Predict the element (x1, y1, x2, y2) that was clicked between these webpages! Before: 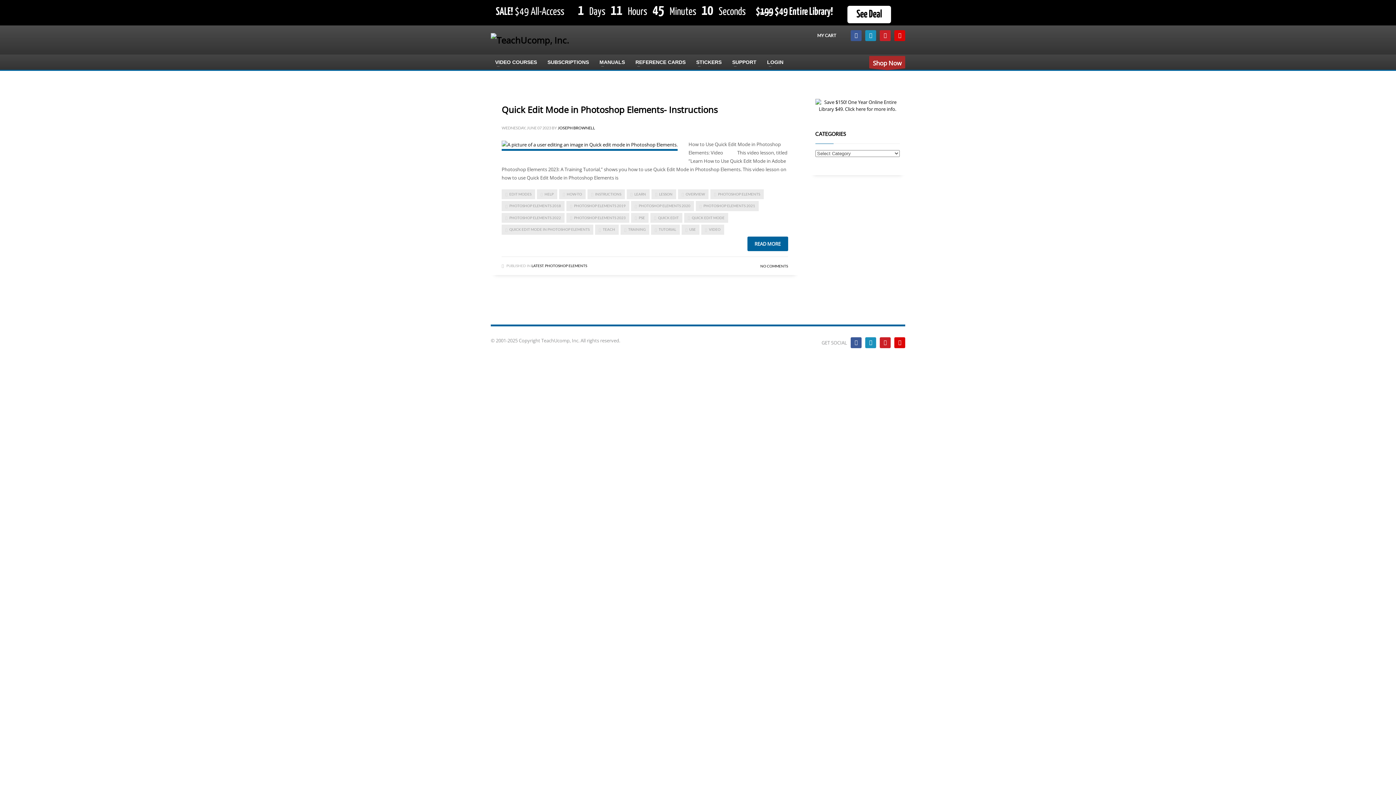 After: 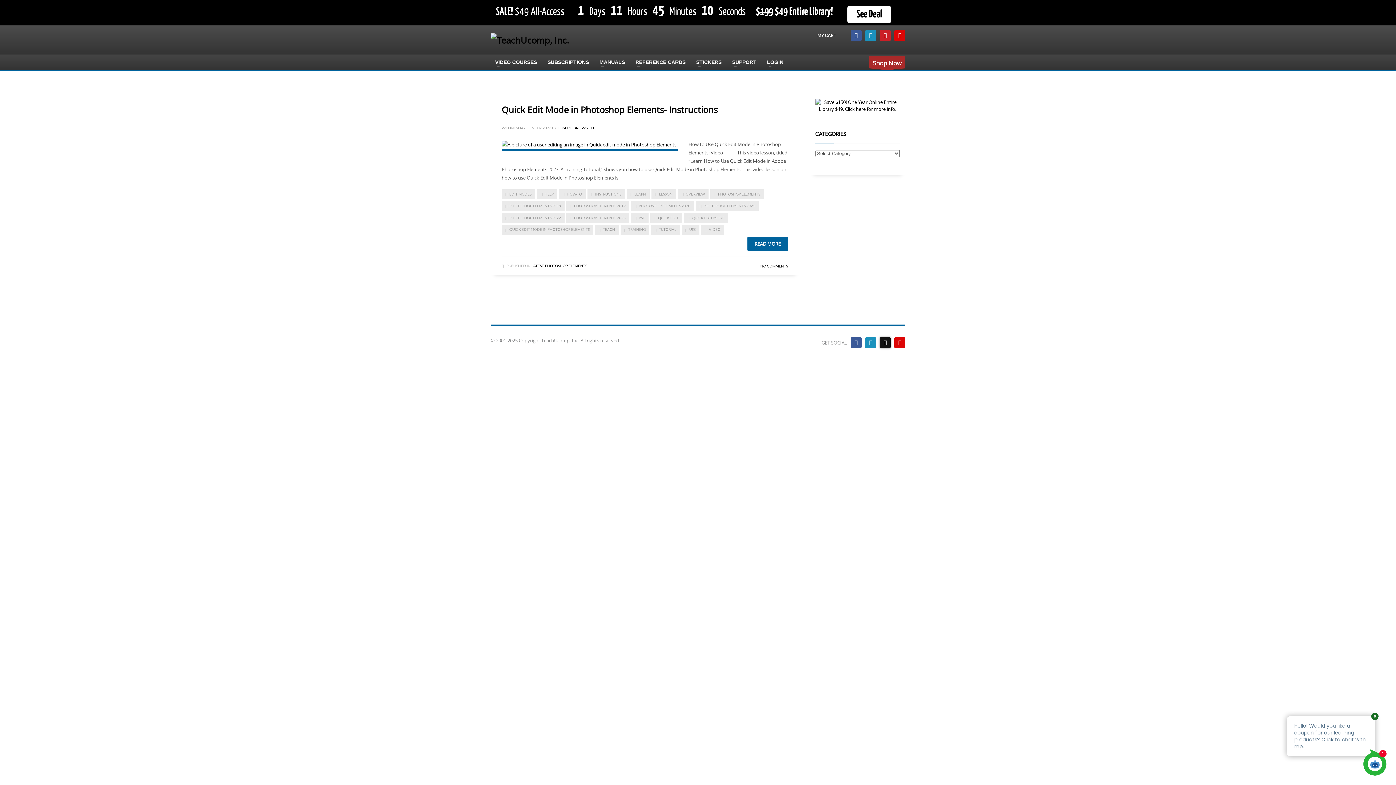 Action: bbox: (880, 337, 890, 348)